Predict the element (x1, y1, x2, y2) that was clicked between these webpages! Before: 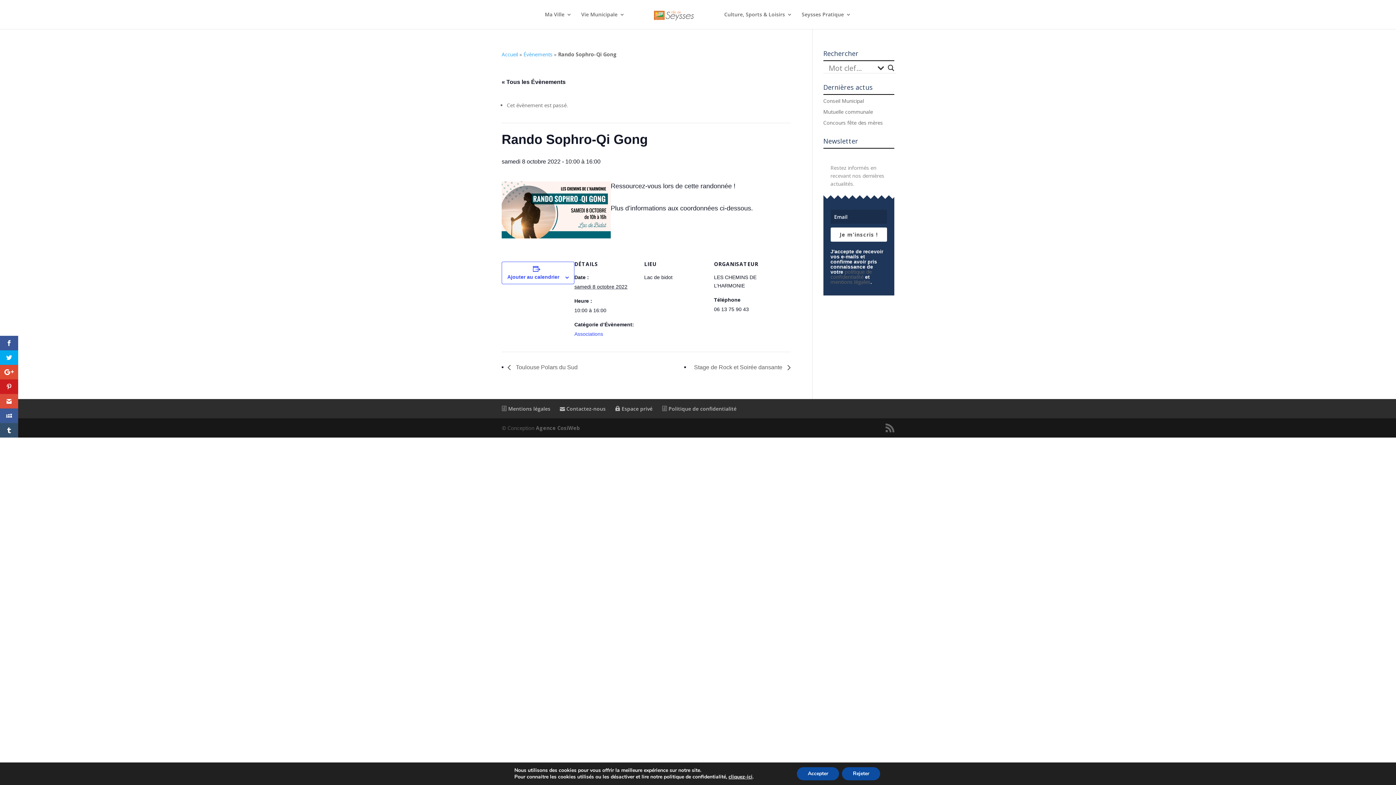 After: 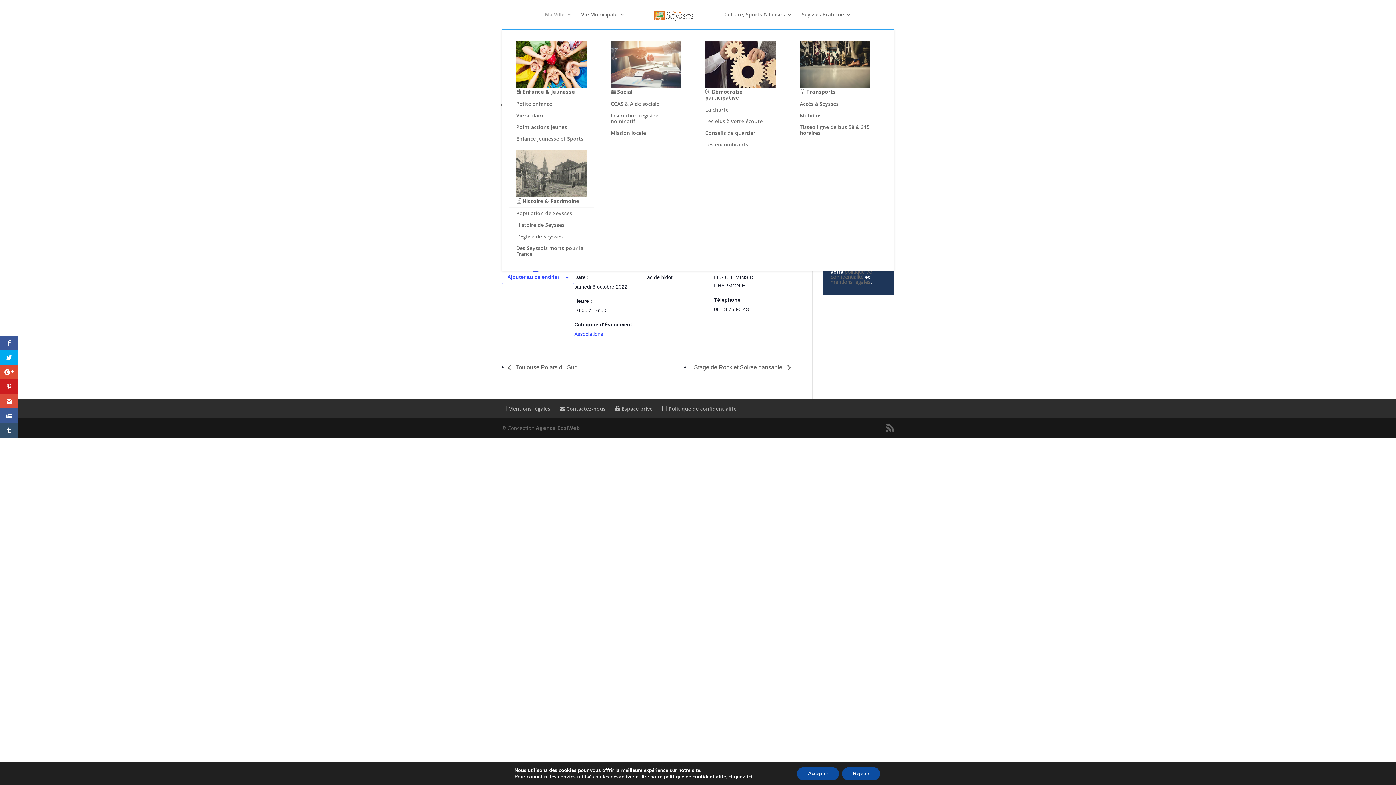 Action: bbox: (545, 12, 571, 29) label: Ma Ville